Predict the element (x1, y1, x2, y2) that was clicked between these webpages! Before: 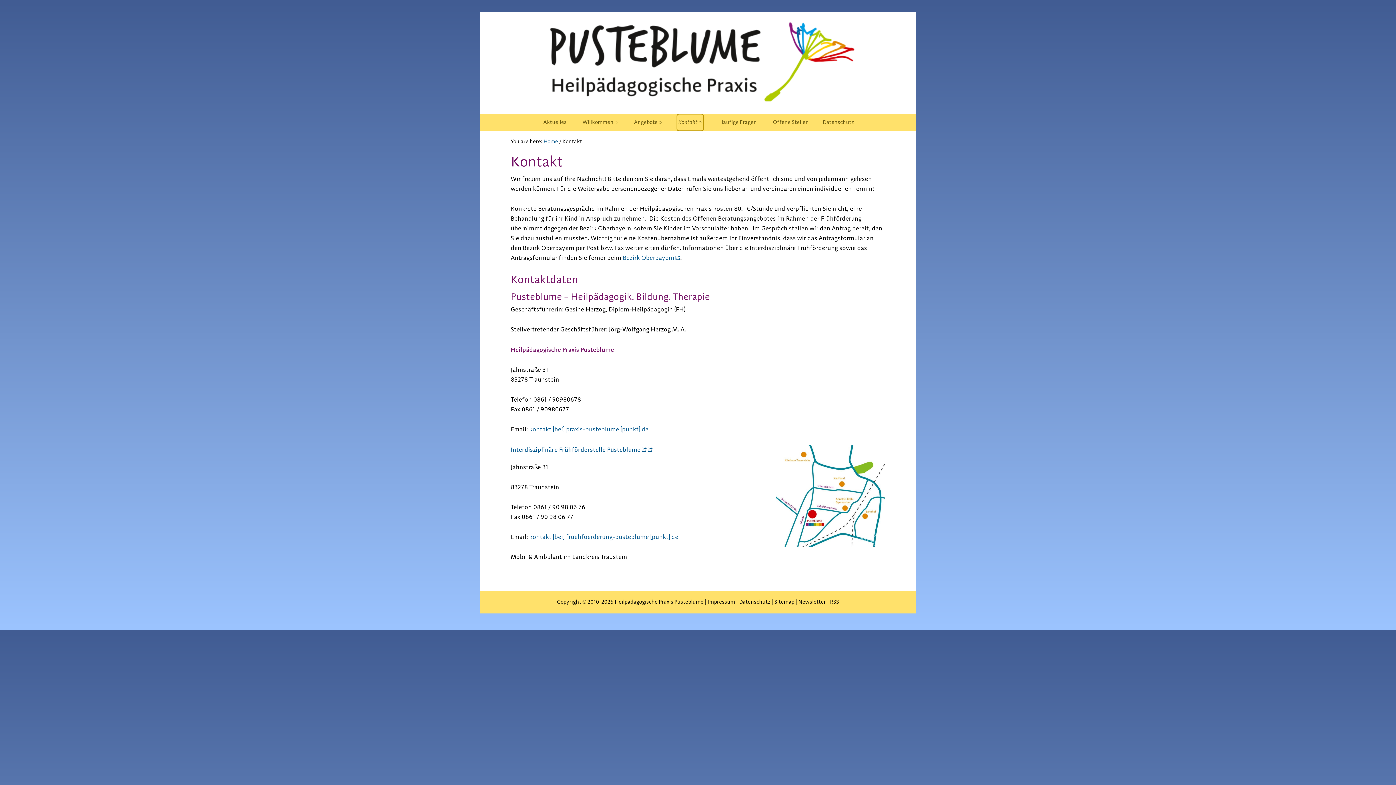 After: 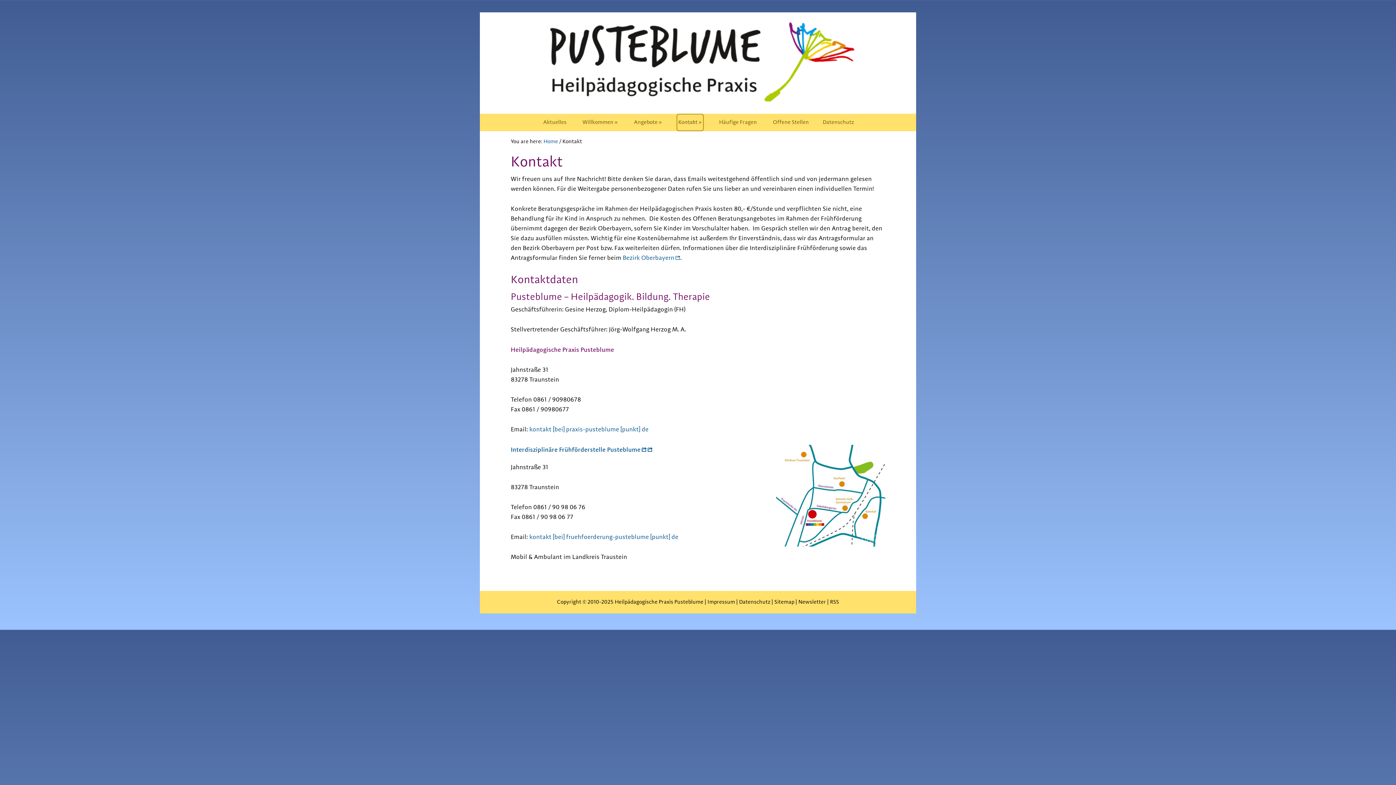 Action: bbox: (676, 113, 704, 131) label: Kontakt »